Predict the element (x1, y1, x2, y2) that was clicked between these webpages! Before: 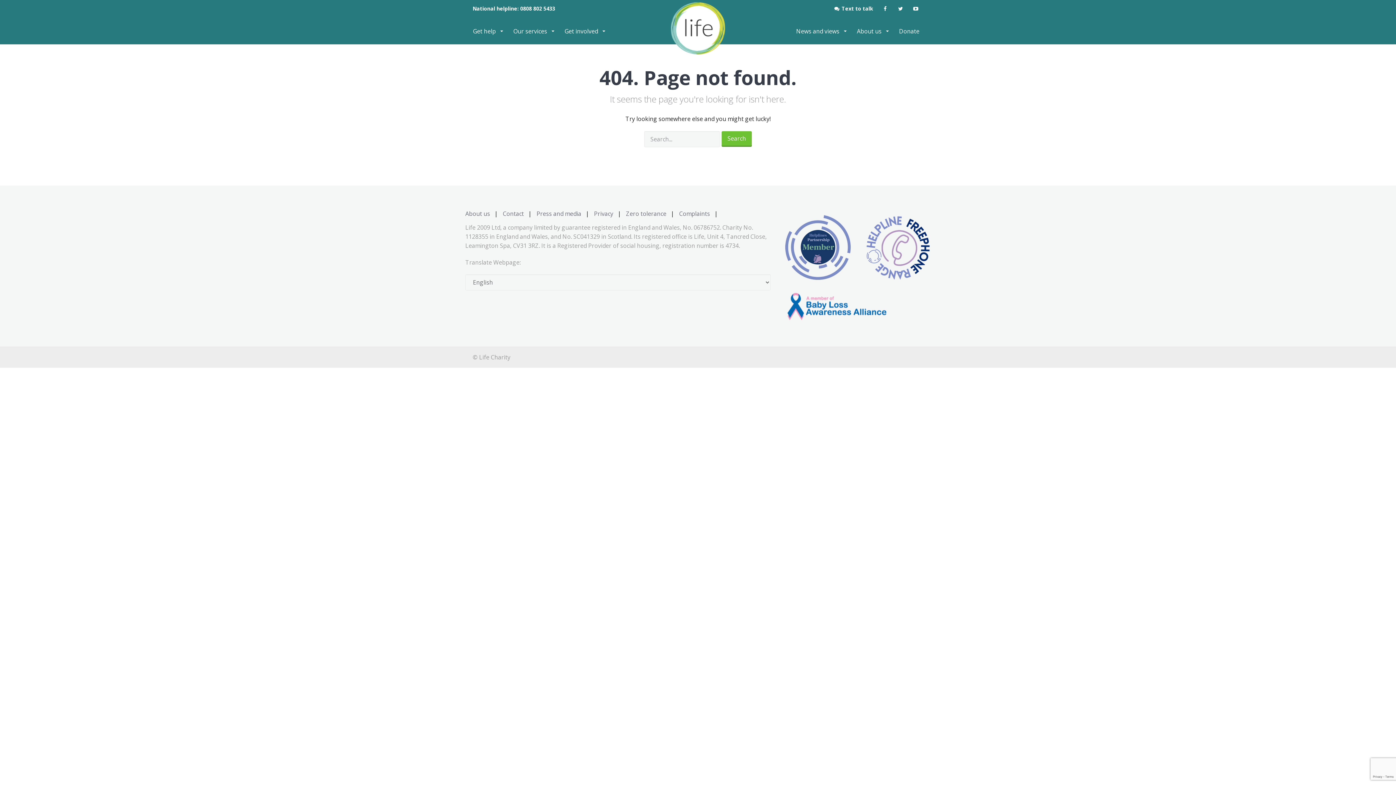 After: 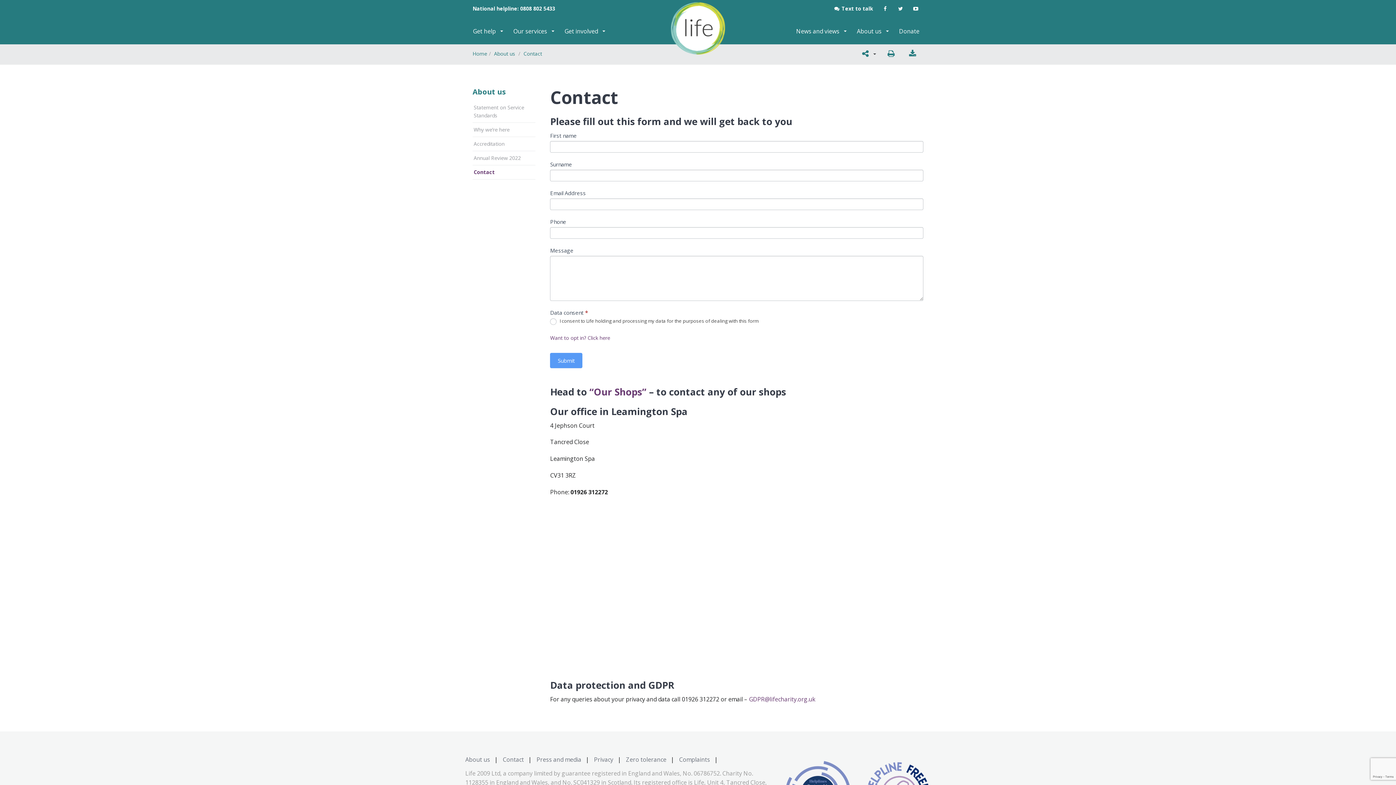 Action: label: Contact bbox: (502, 209, 524, 217)